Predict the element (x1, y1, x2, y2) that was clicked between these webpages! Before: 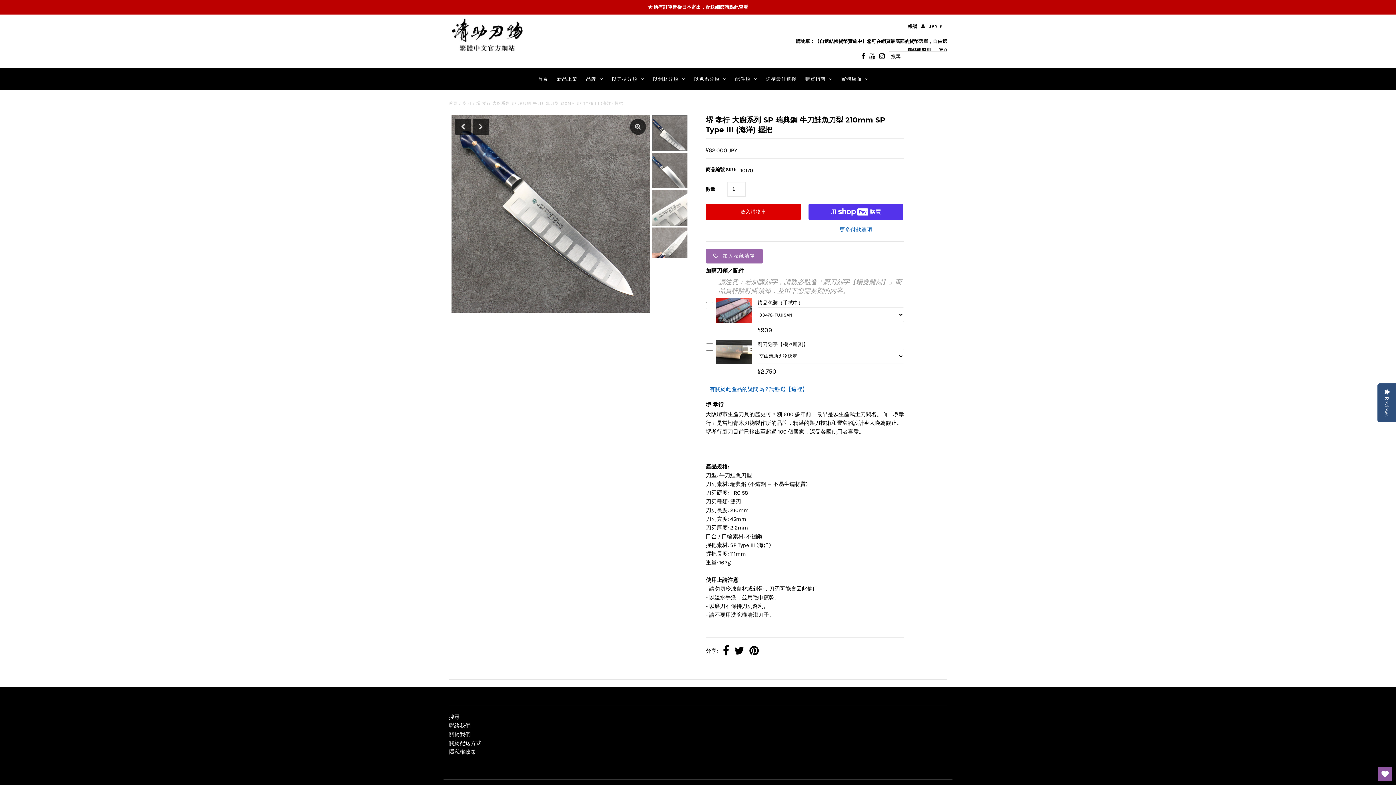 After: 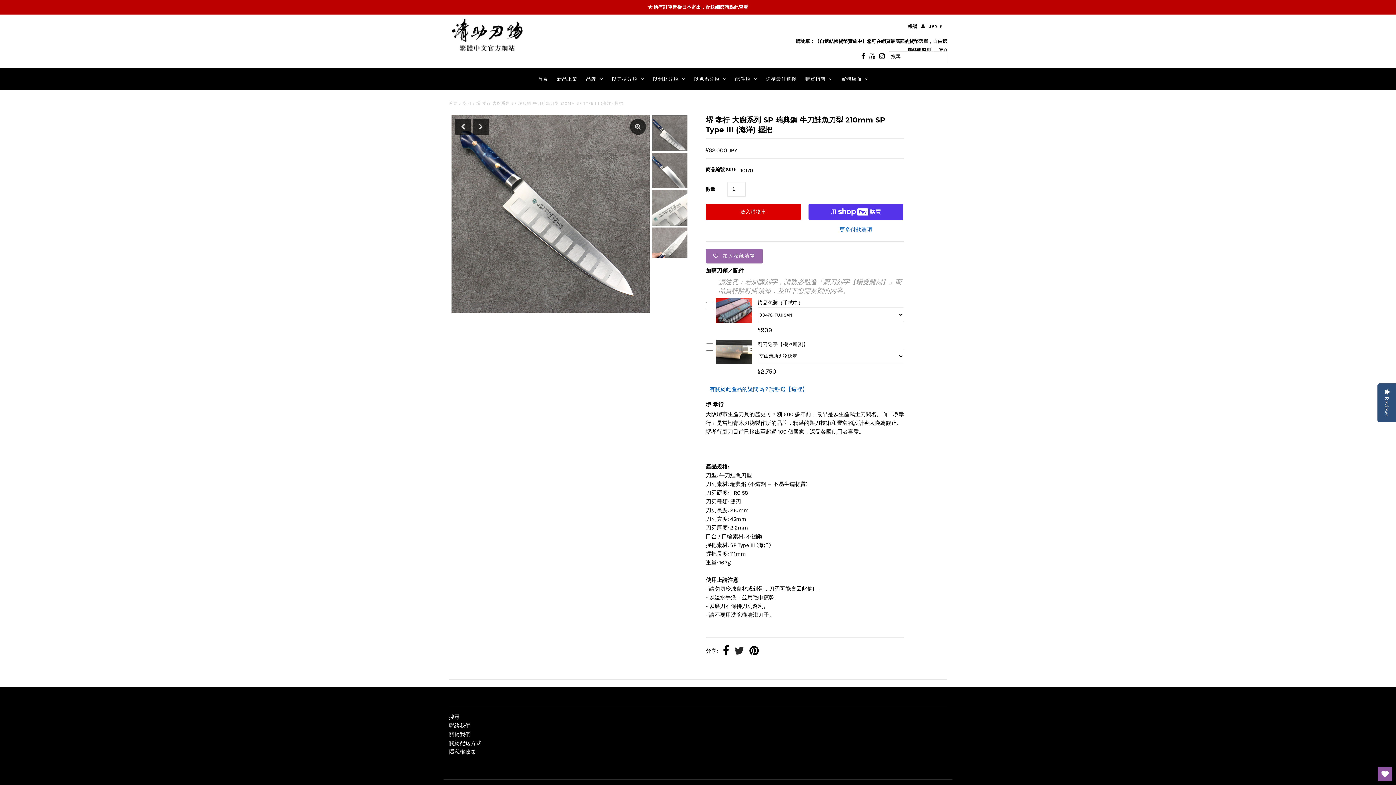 Action: bbox: (734, 558, 744, 570)